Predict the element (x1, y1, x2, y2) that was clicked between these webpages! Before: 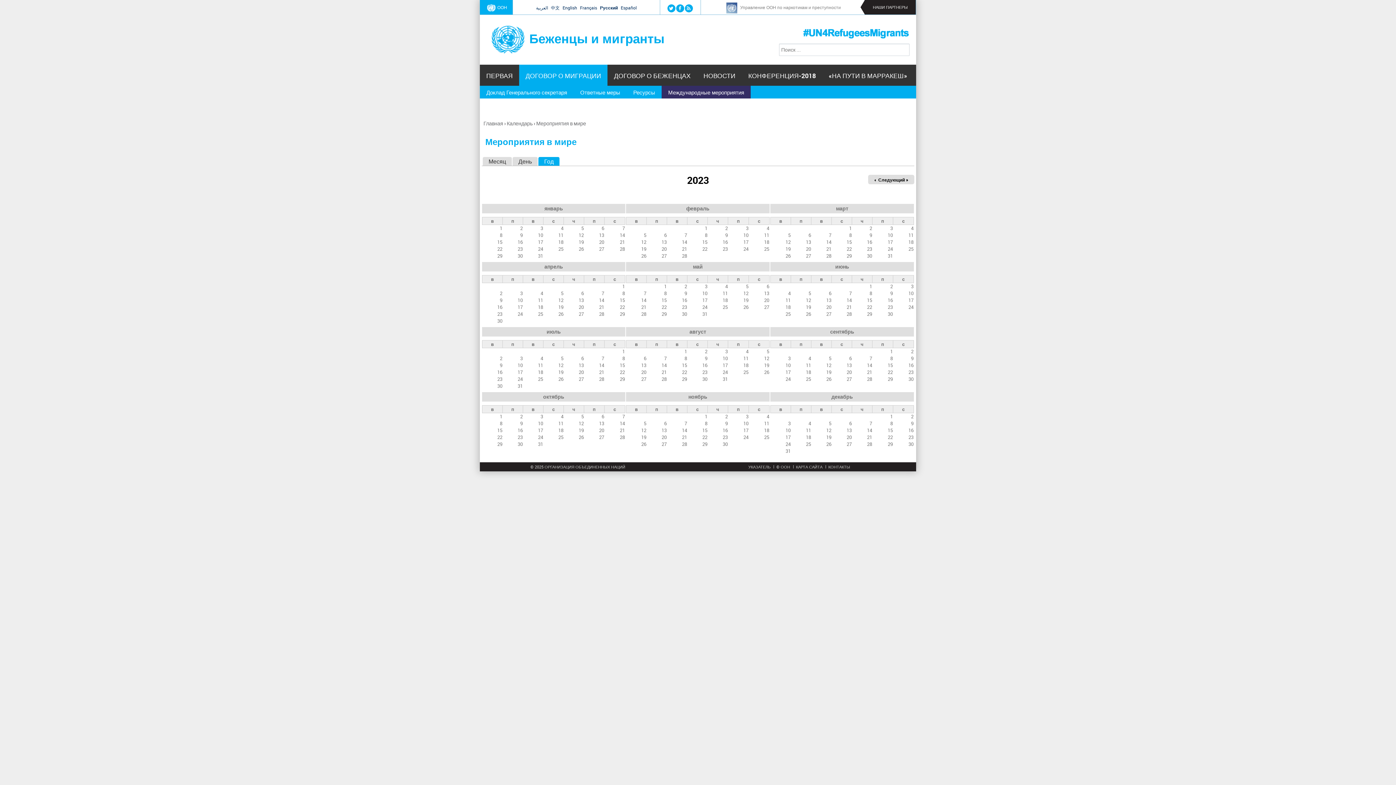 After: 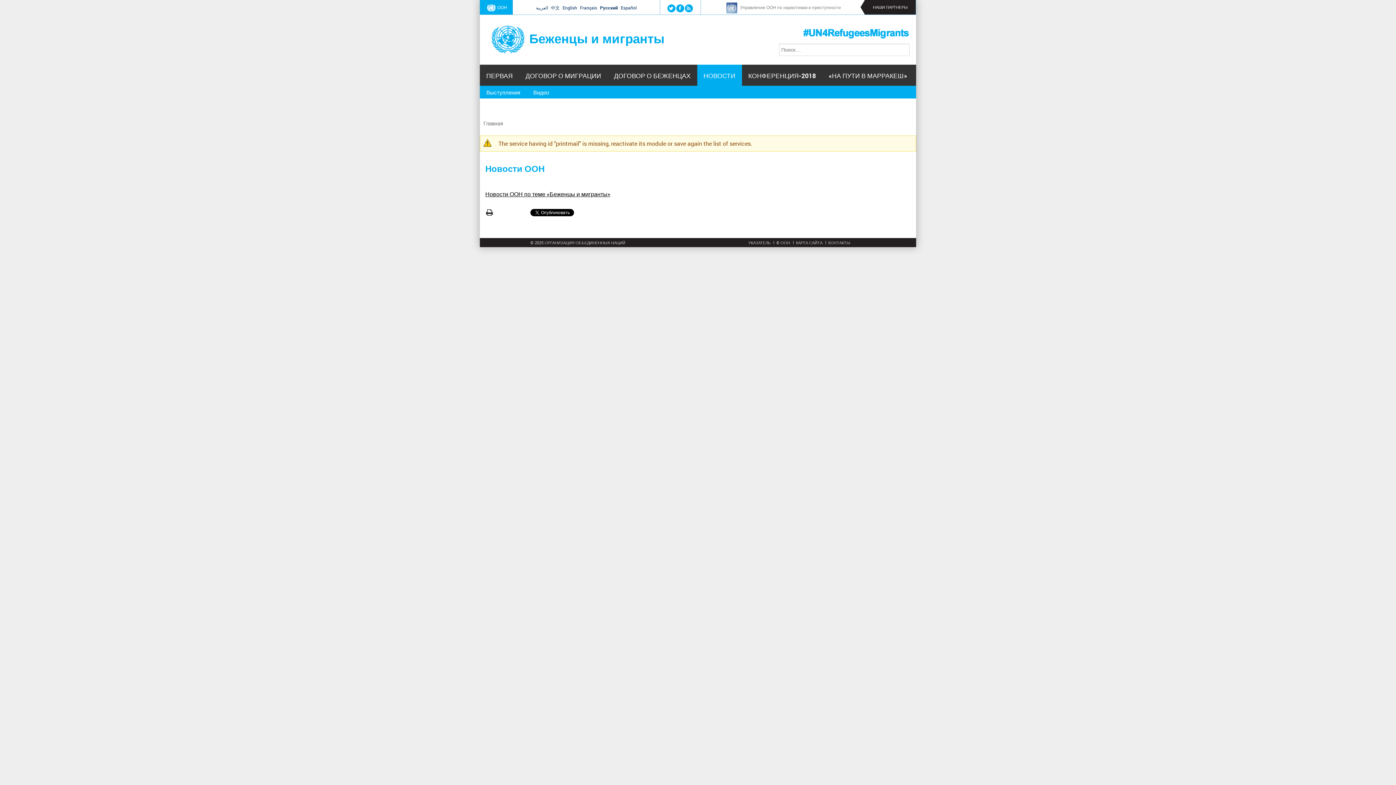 Action: bbox: (697, 64, 742, 86) label: НОВОСТИ